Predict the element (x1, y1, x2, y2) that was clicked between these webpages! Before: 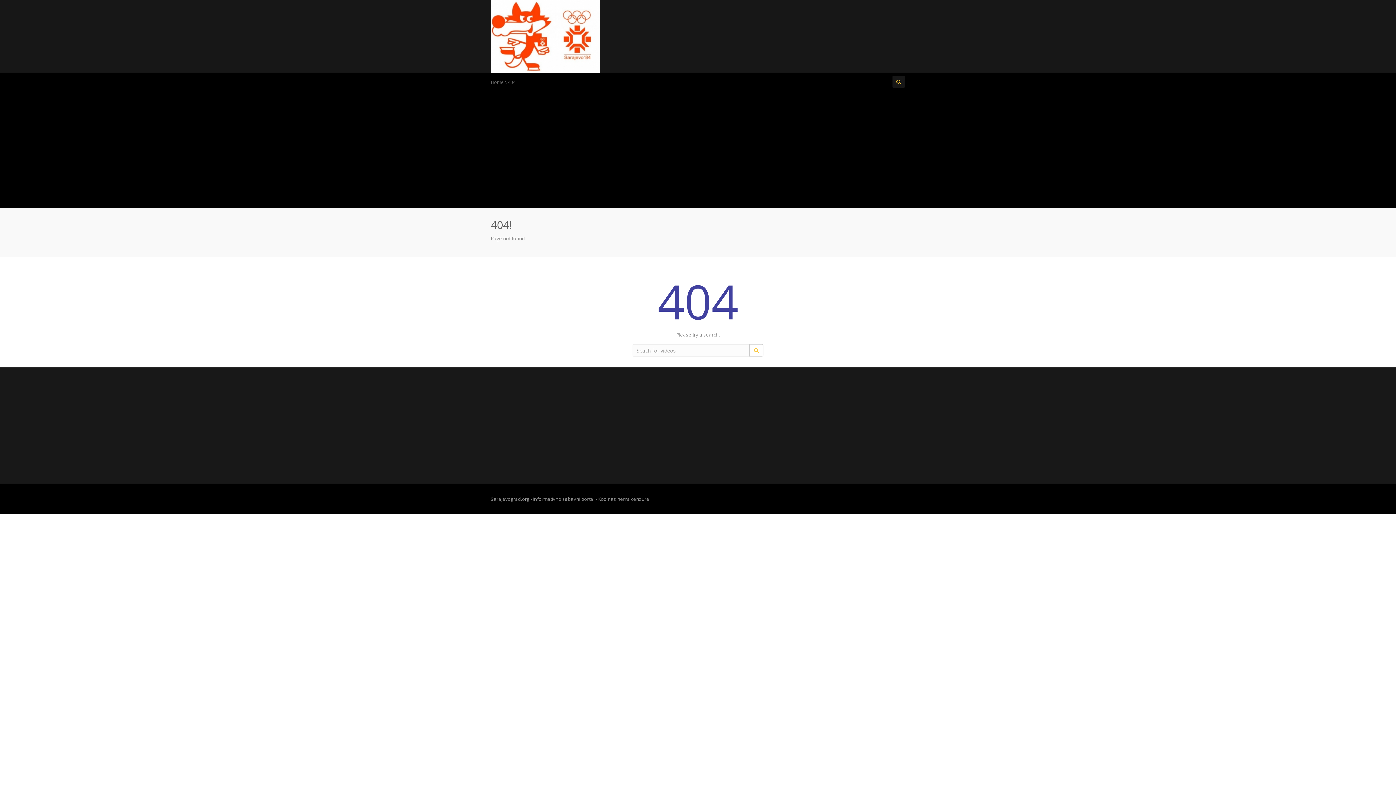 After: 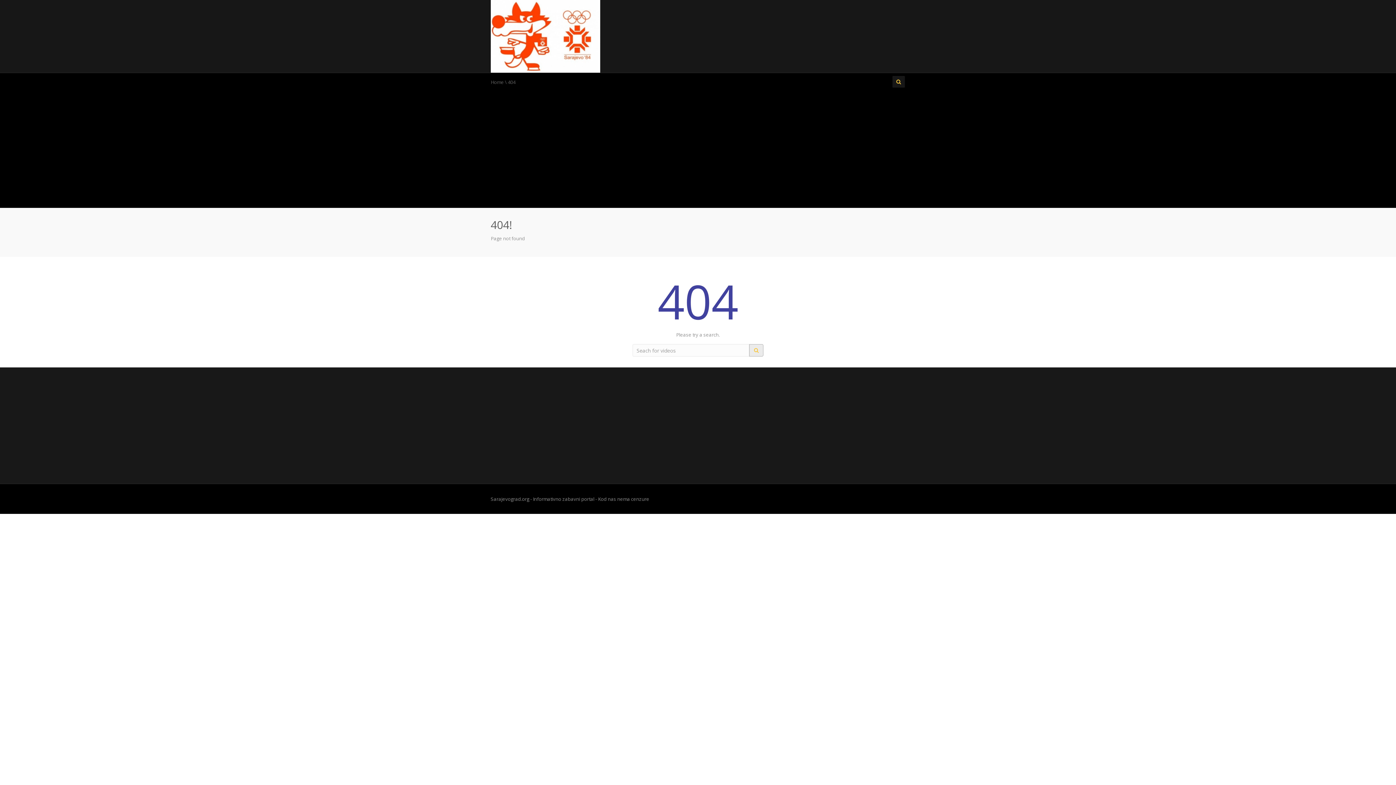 Action: bbox: (749, 344, 763, 356)